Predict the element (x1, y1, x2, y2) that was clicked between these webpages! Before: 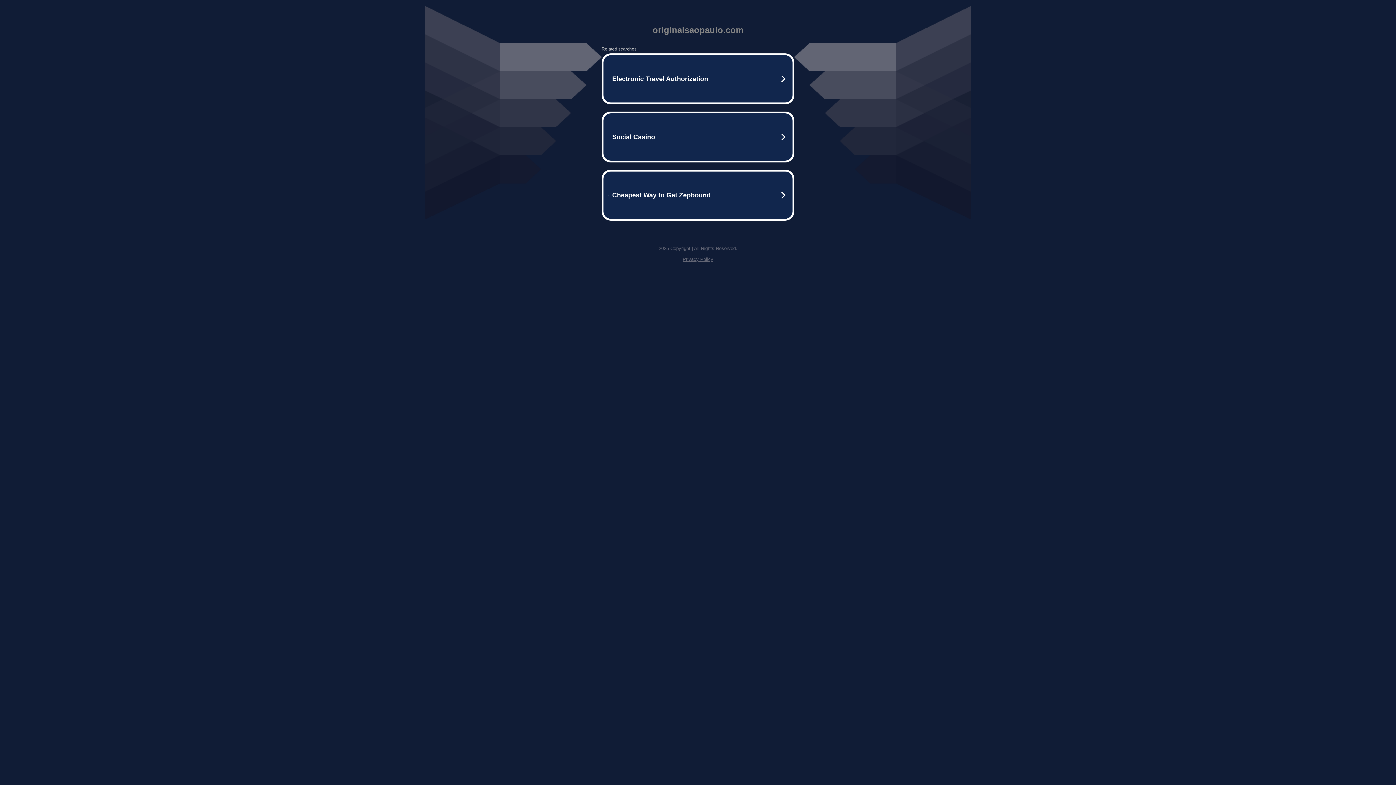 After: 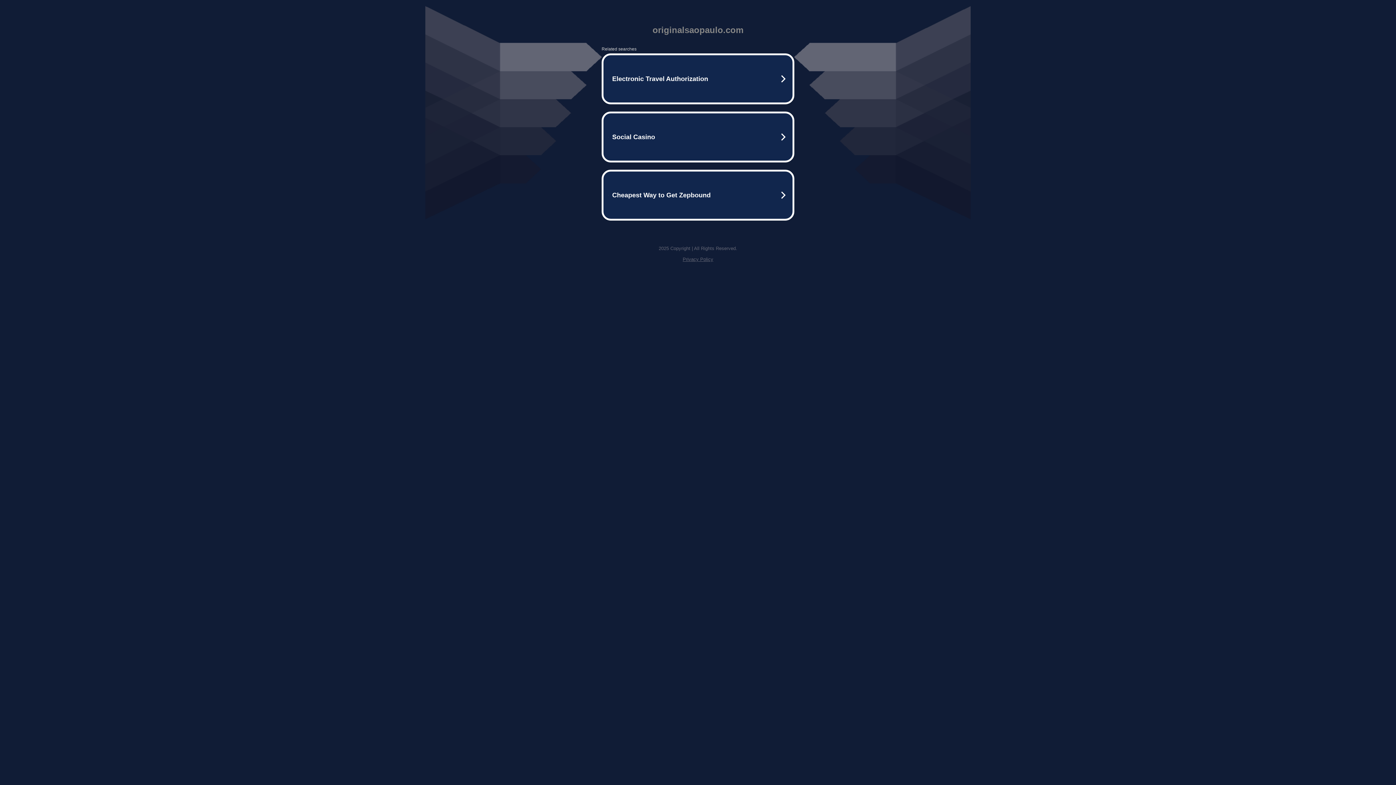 Action: label: Privacy Policy bbox: (682, 256, 713, 262)